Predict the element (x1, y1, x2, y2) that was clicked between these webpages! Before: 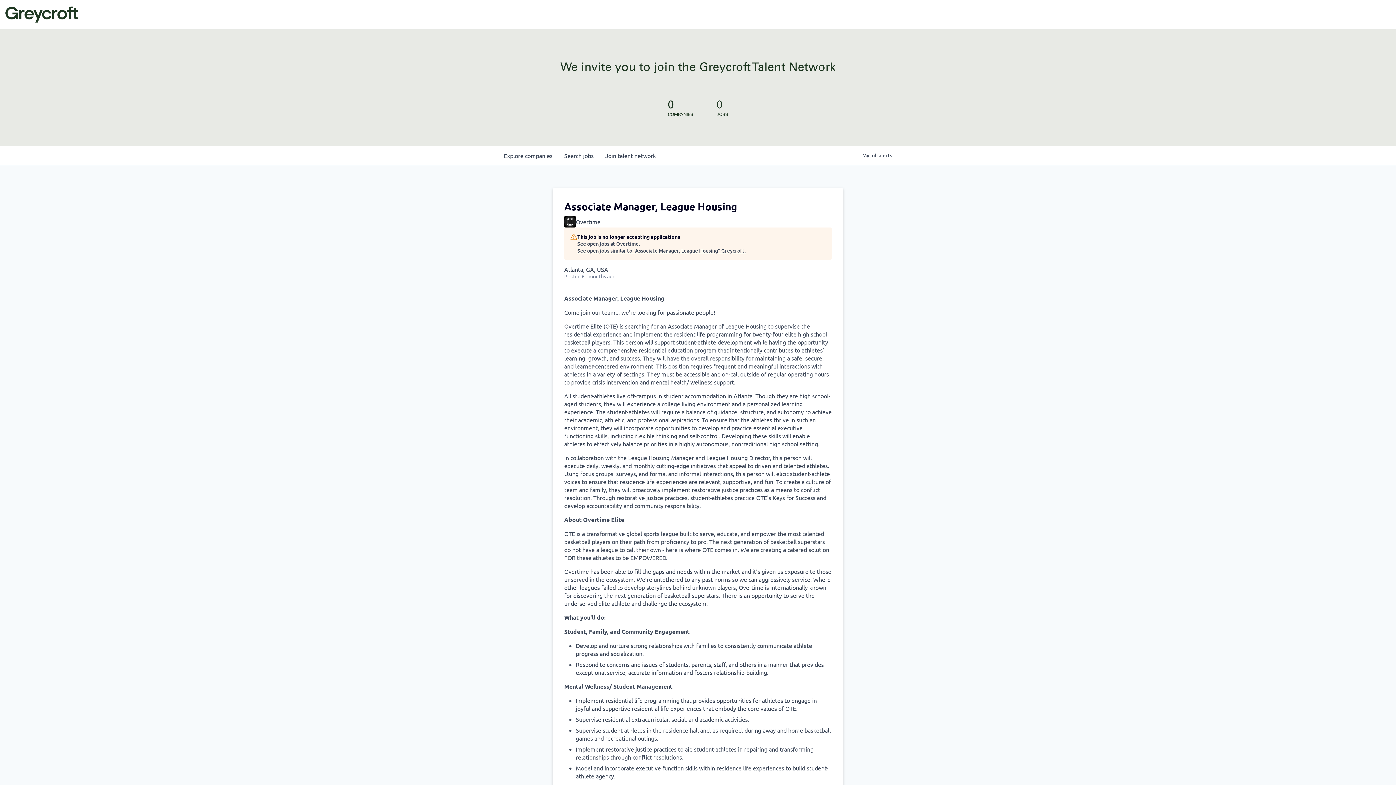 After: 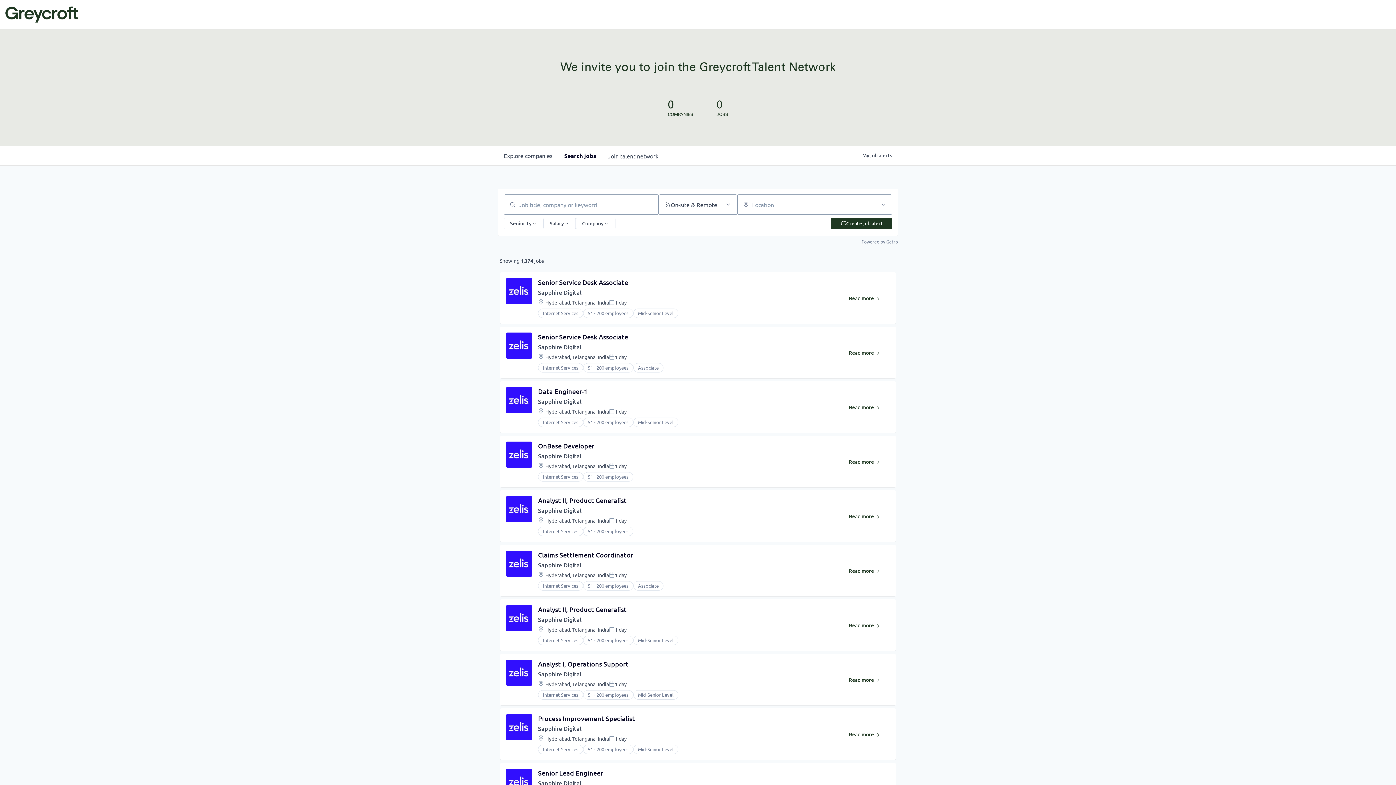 Action: label: Search 
jobs bbox: (558, 146, 599, 165)